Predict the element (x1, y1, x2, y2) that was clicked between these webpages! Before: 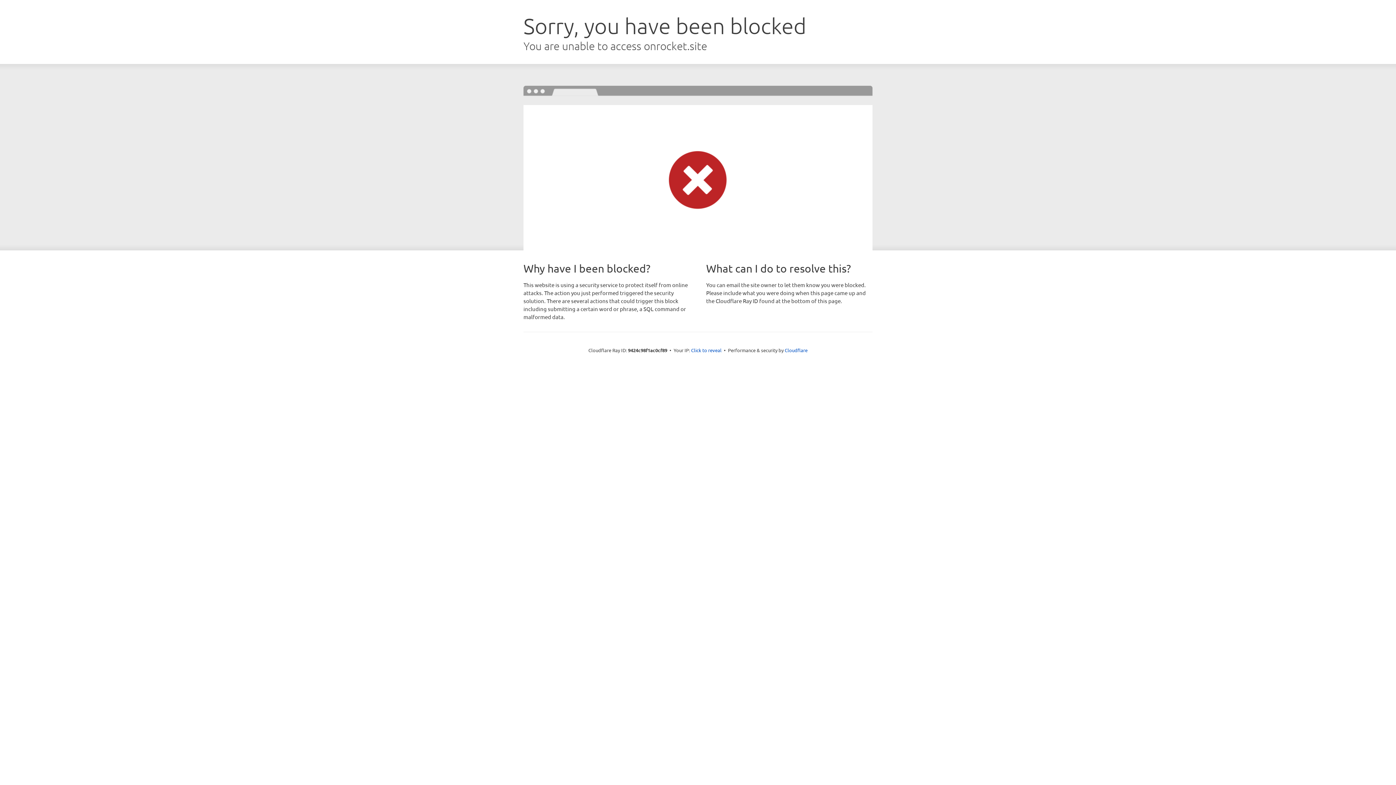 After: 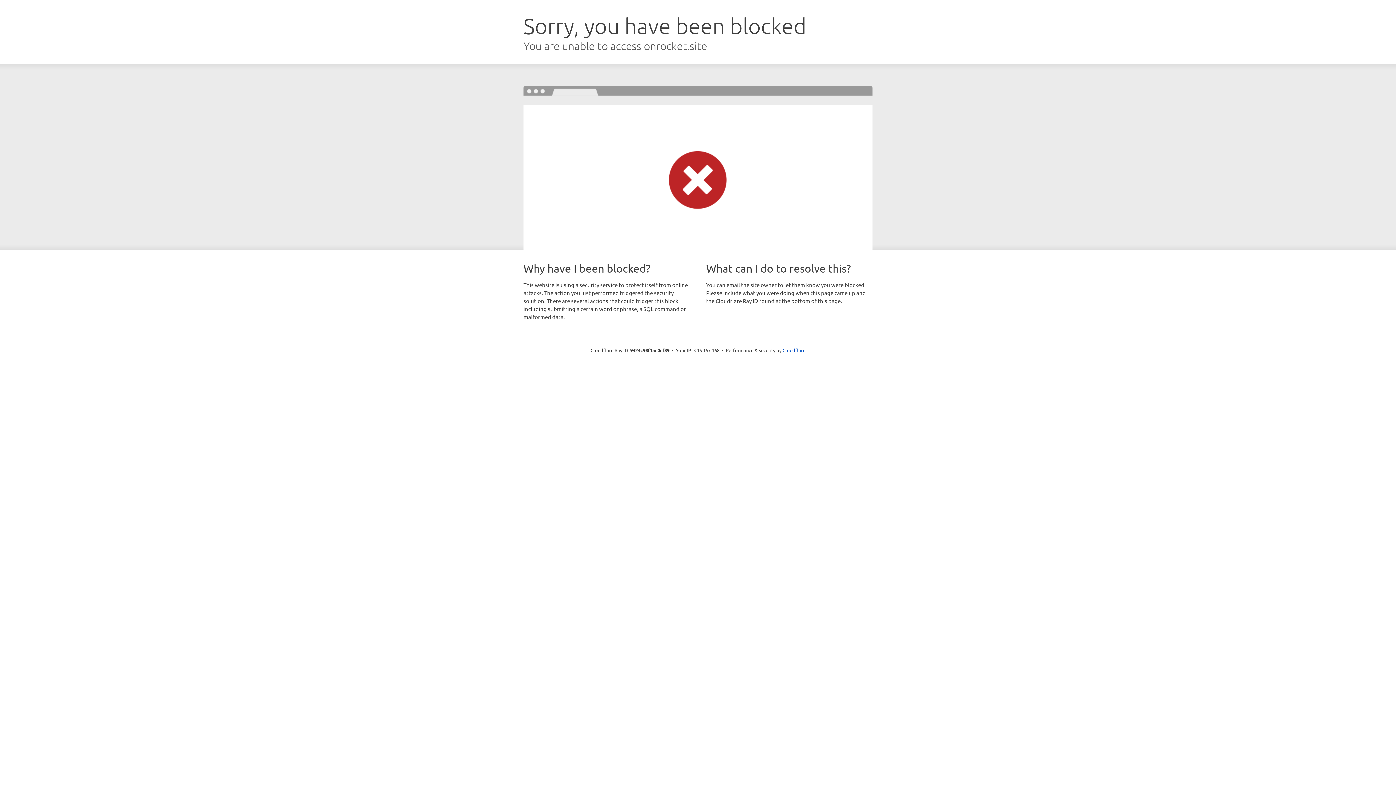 Action: bbox: (691, 346, 721, 353) label: Click to reveal